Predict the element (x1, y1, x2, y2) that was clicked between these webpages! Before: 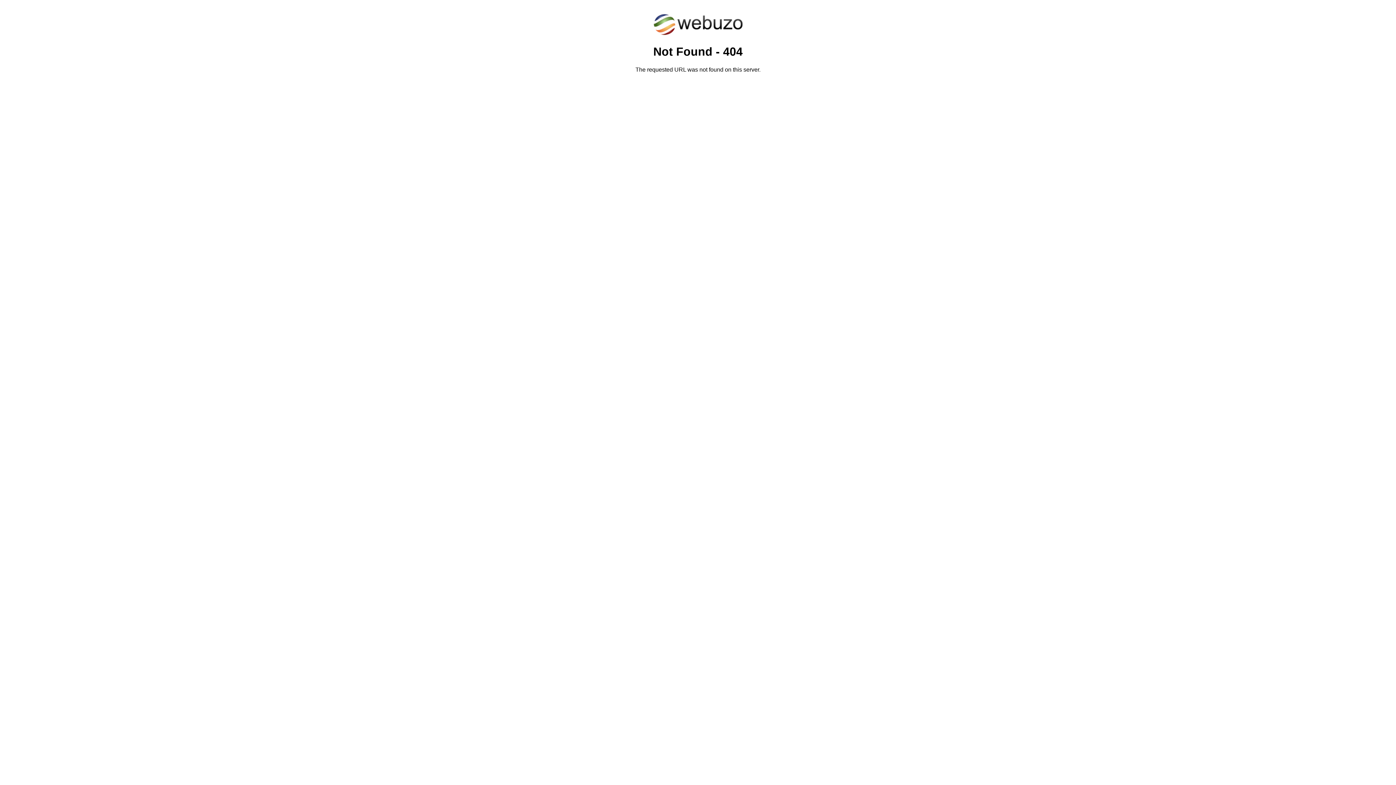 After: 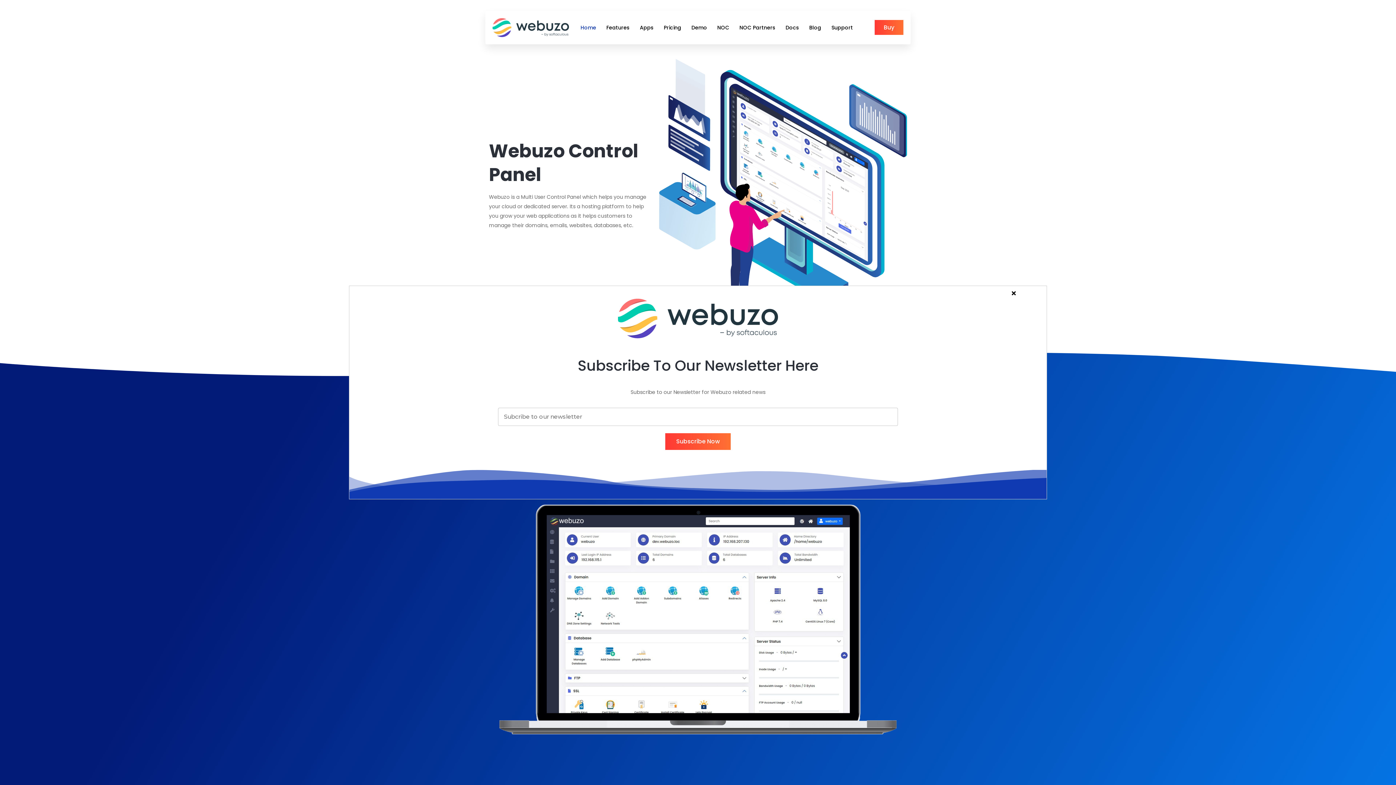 Action: bbox: (652, 30, 743, 37)